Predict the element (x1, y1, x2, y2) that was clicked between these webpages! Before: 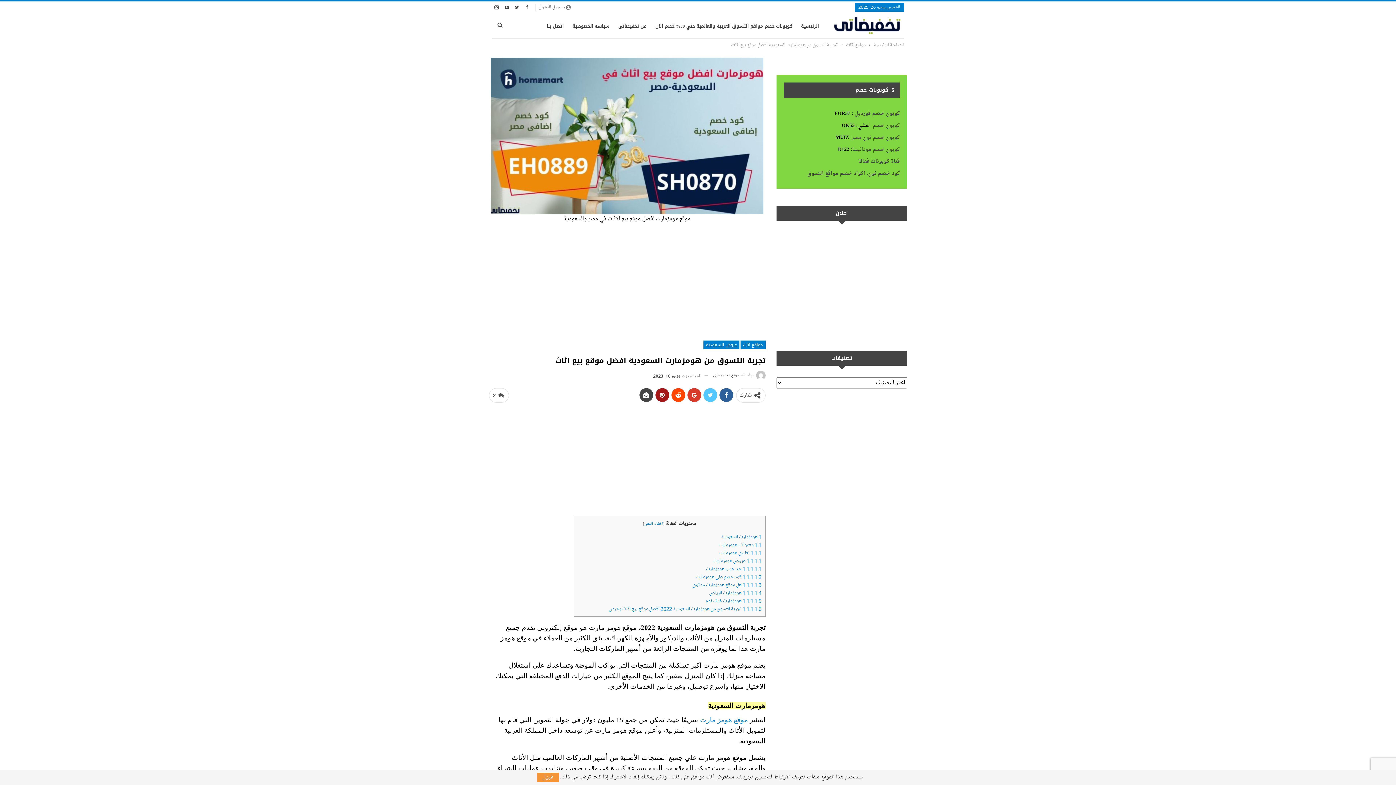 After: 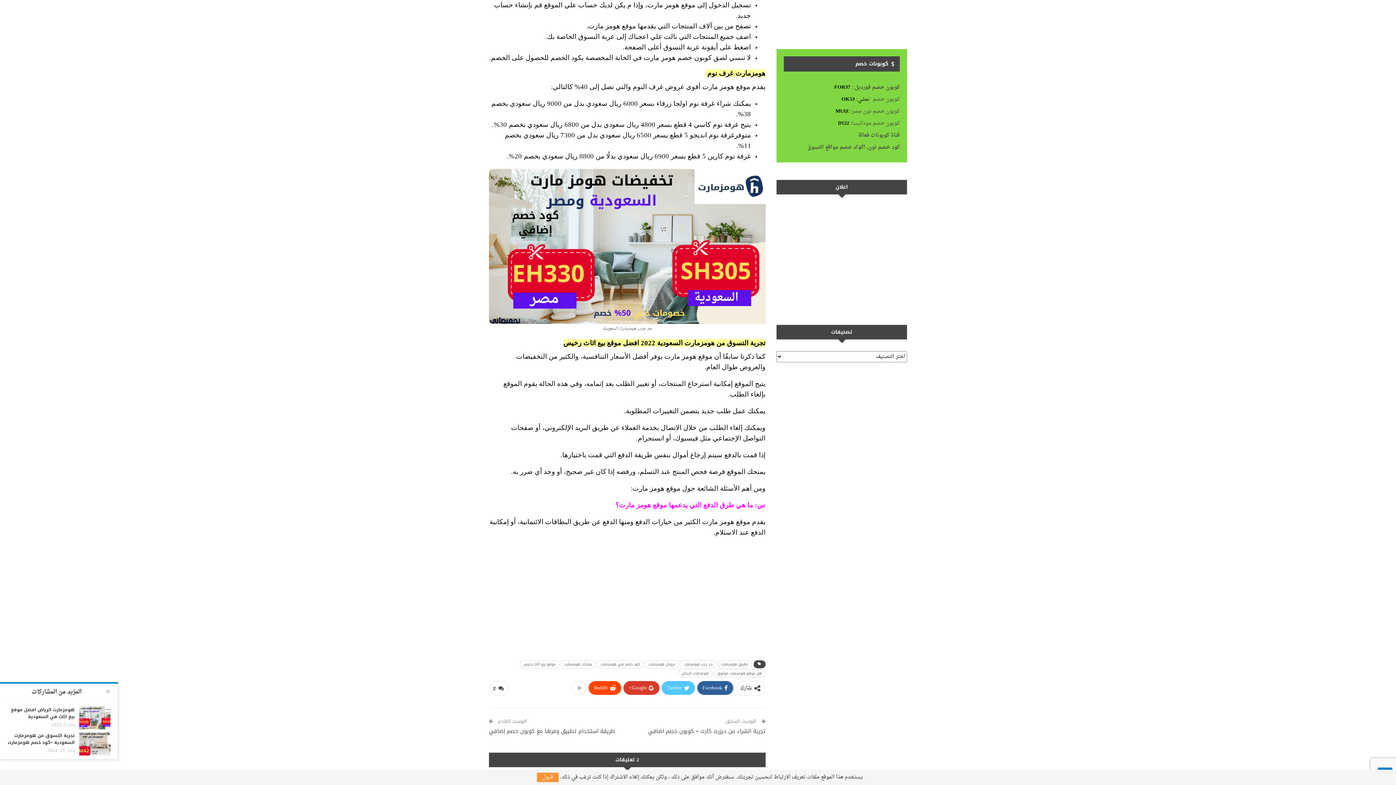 Action: bbox: (608, 460, 761, 467) label: 1.1.1.1.6 تجربة التسوق من هومزمارت السعودية 2022 افضل موقع بيع اثاث رخيص